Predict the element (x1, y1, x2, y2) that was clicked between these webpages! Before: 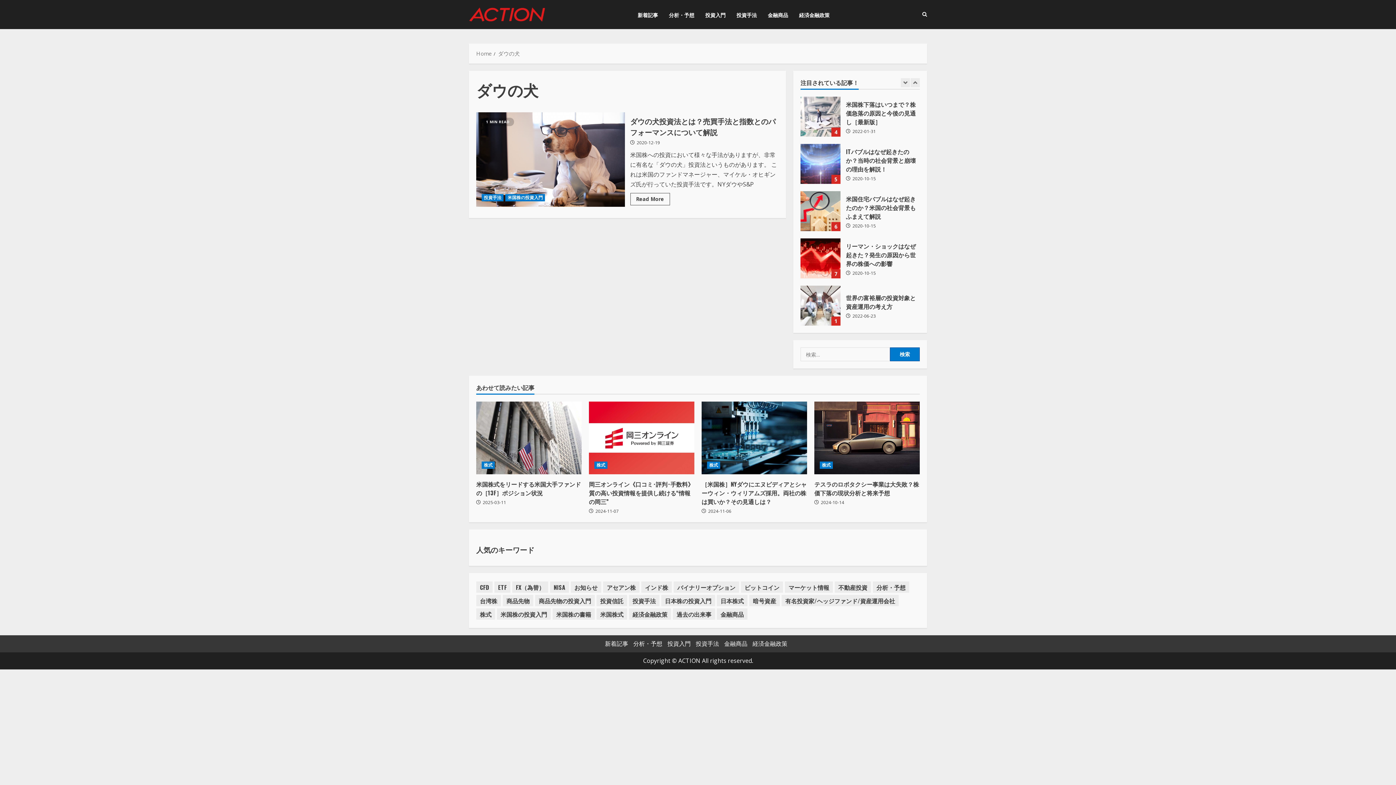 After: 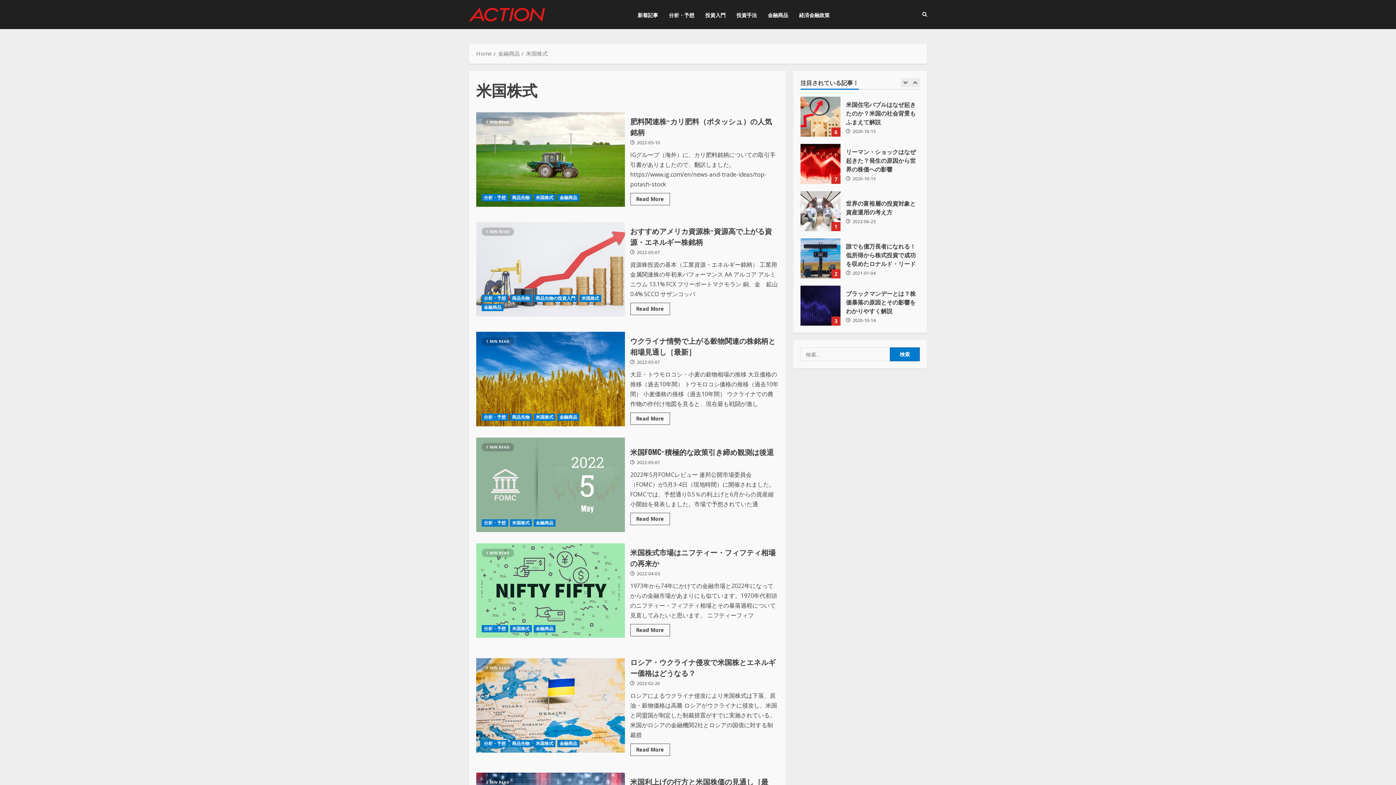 Action: bbox: (596, 608, 627, 620) label: 米国株式 (87個の項目)